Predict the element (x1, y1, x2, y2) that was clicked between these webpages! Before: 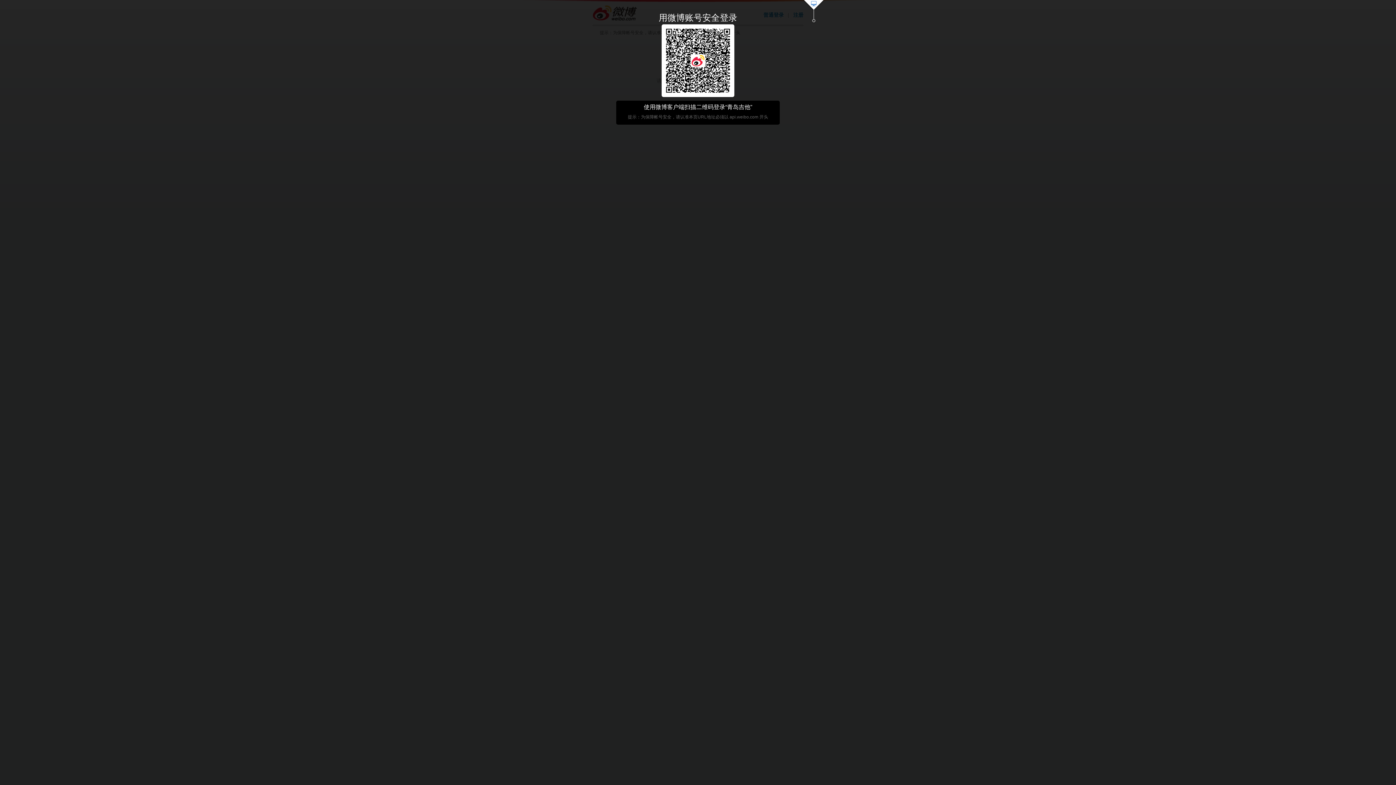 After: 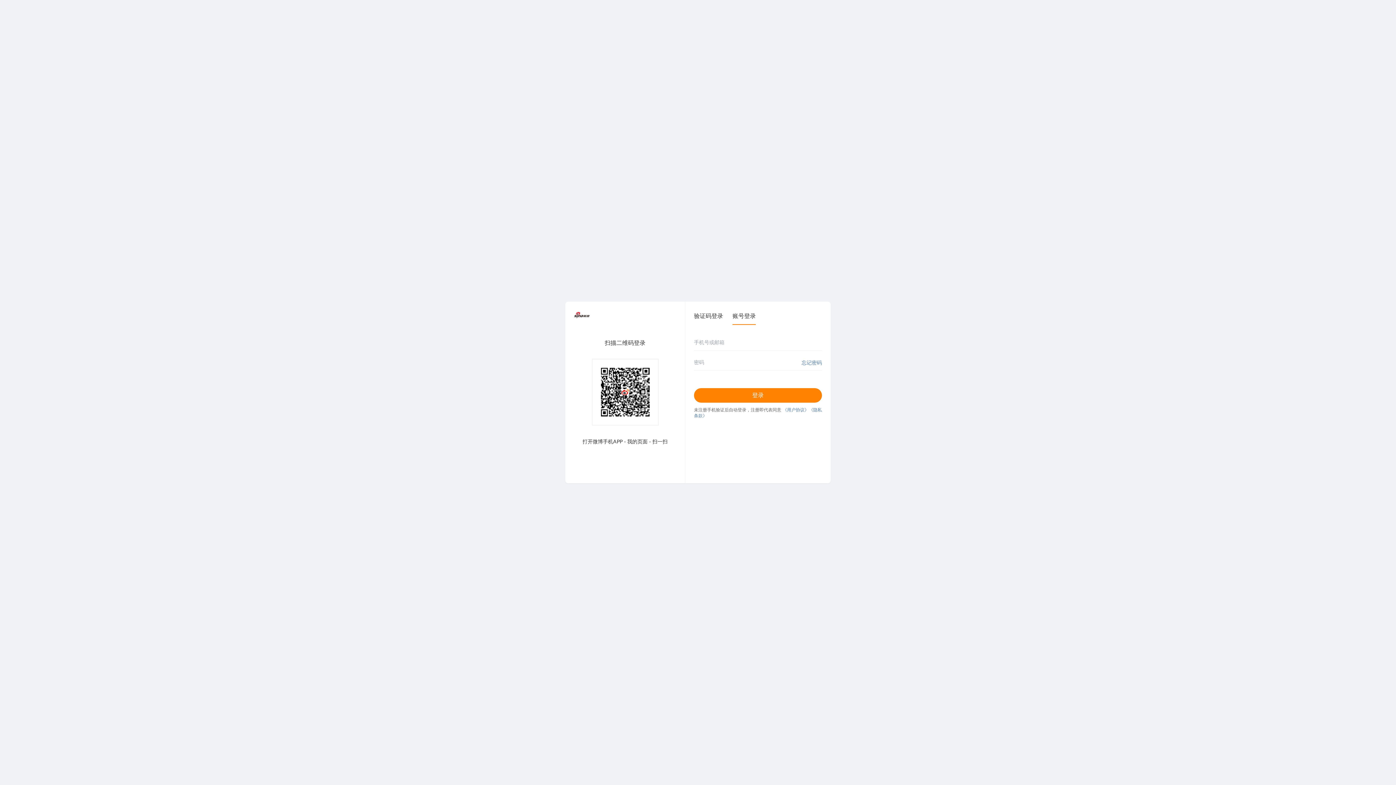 Action: bbox: (803, 0, 824, 23)